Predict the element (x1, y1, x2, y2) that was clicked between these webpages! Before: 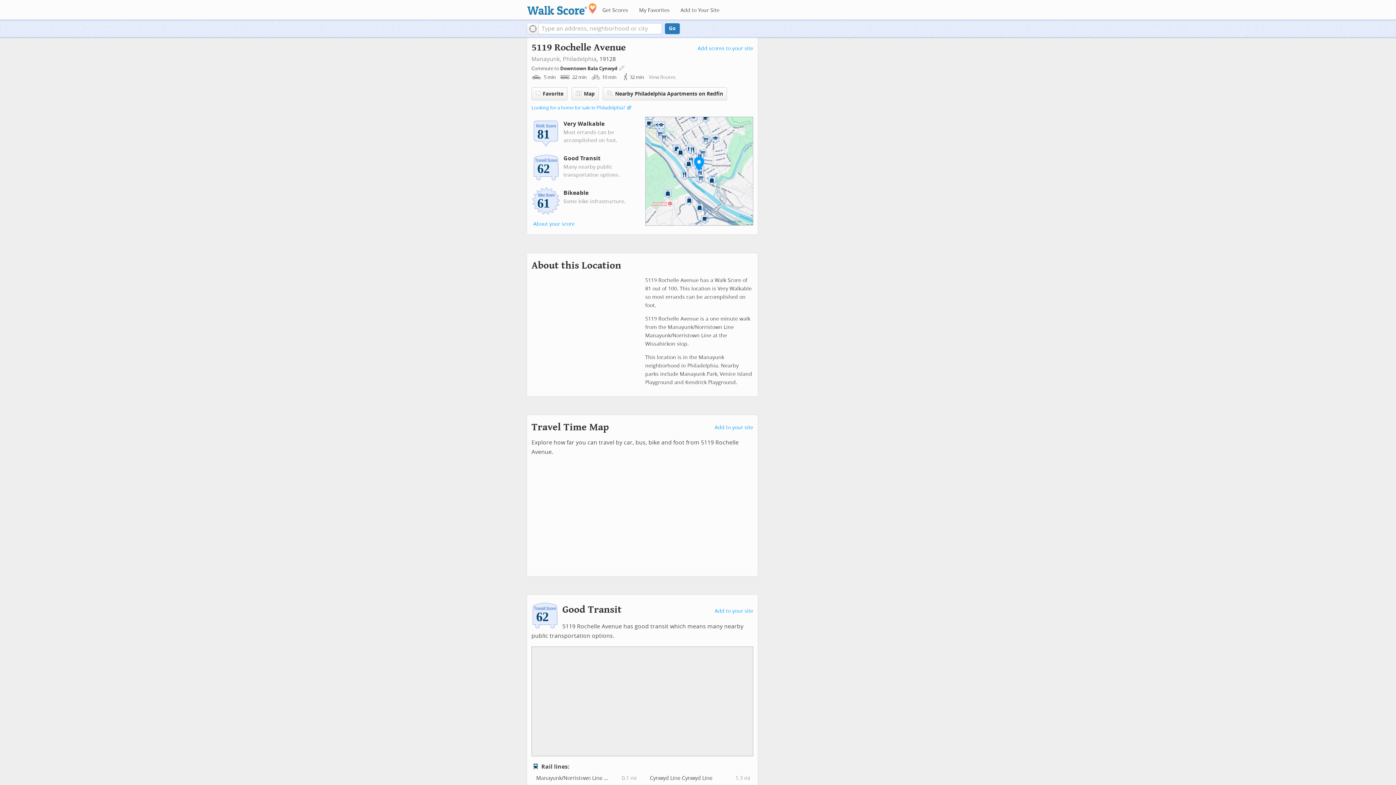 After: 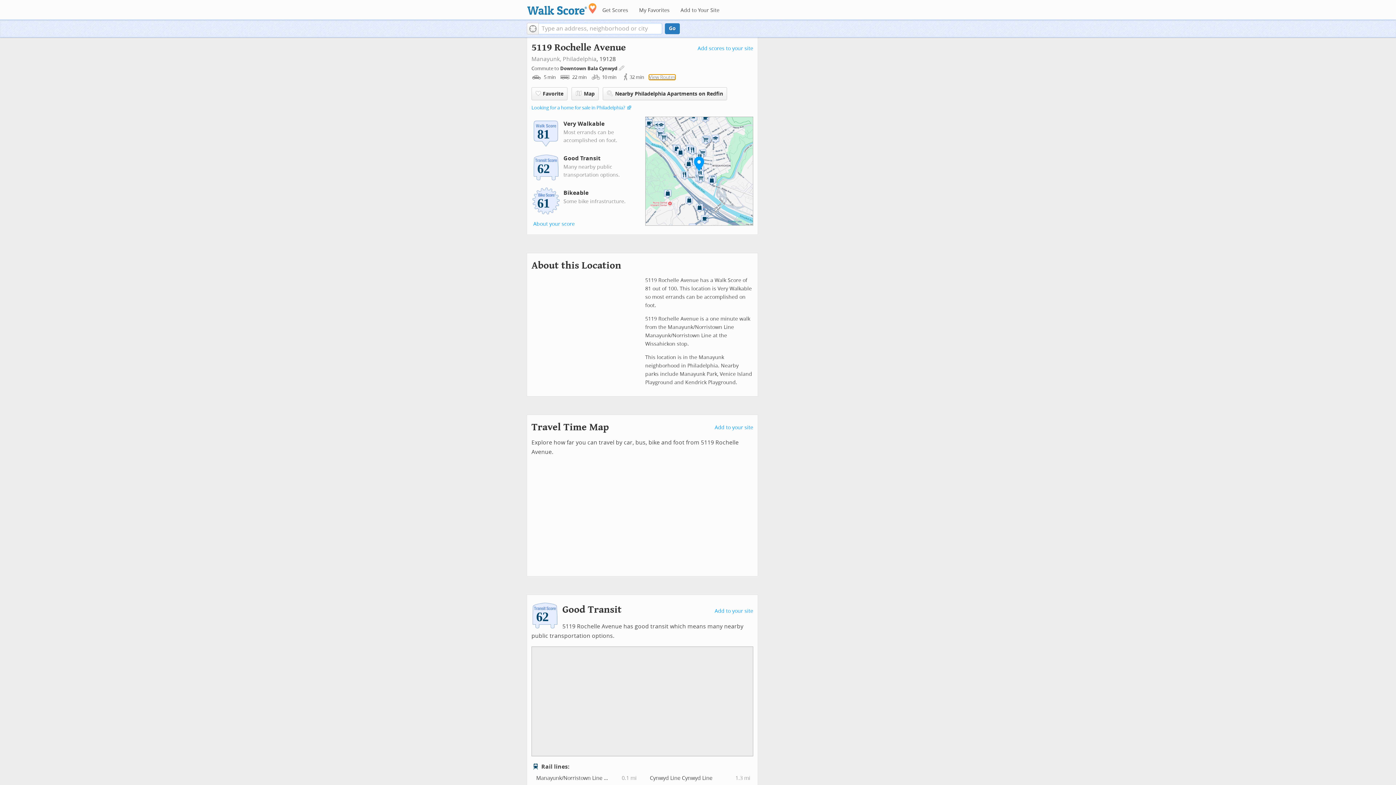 Action: label: View Routes bbox: (649, 74, 675, 80)